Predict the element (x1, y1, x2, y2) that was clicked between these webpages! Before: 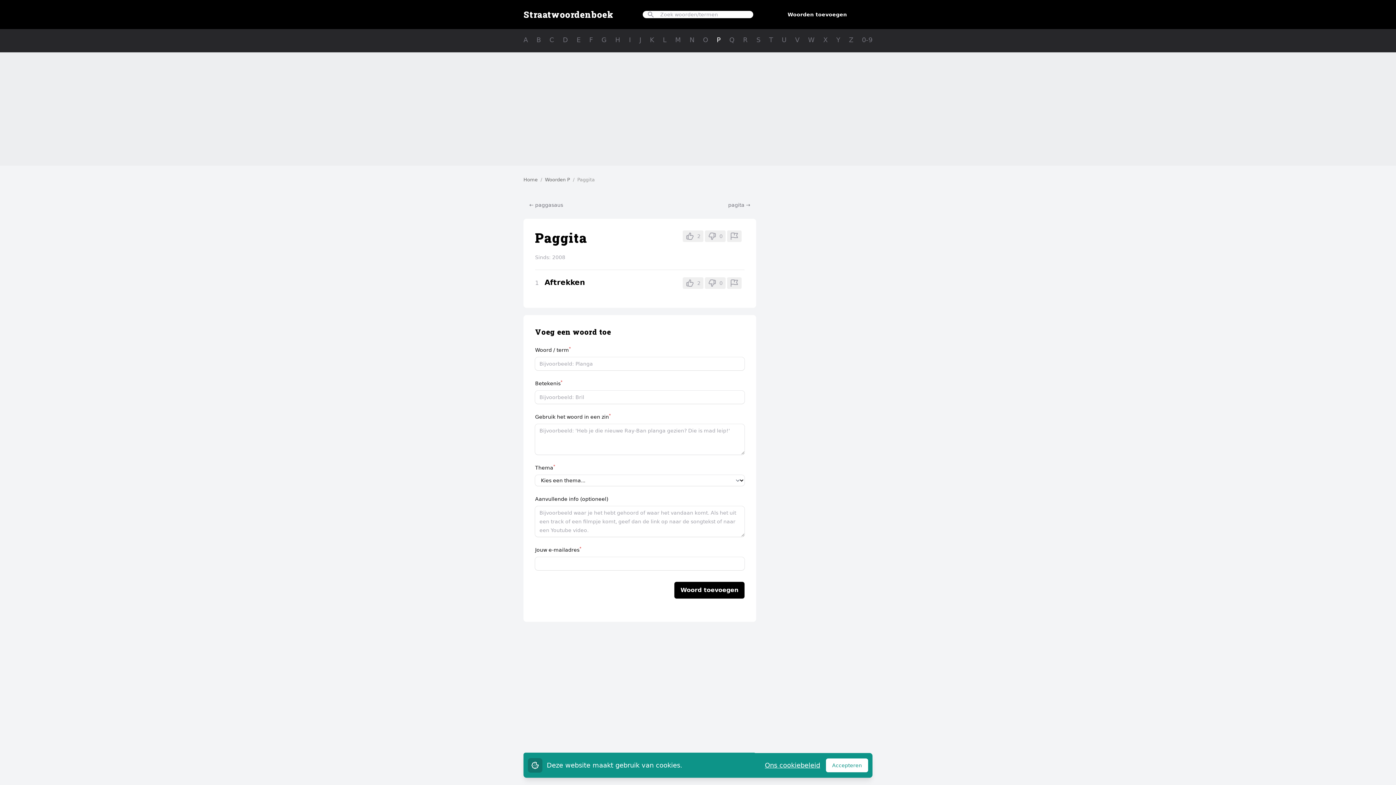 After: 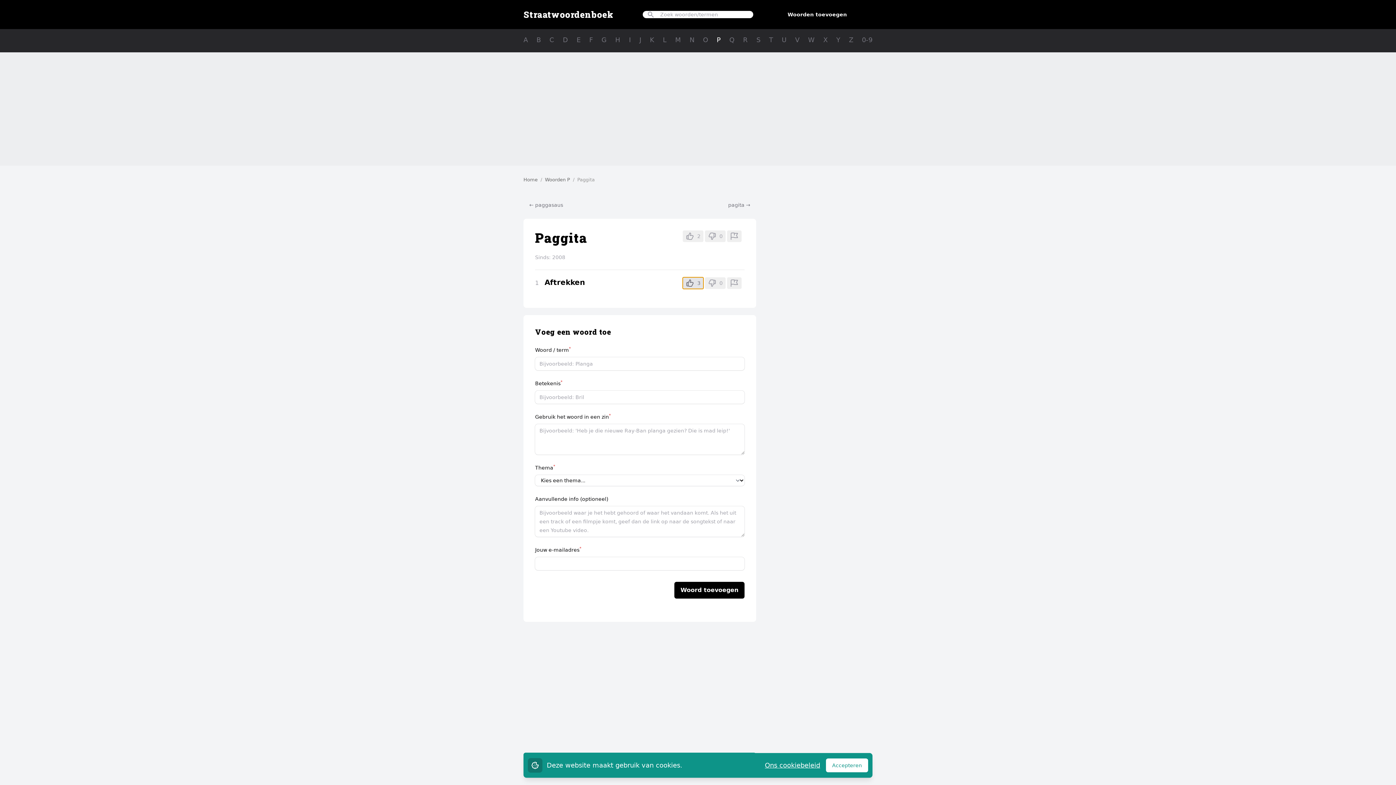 Action: label: 2 bbox: (682, 277, 703, 288)